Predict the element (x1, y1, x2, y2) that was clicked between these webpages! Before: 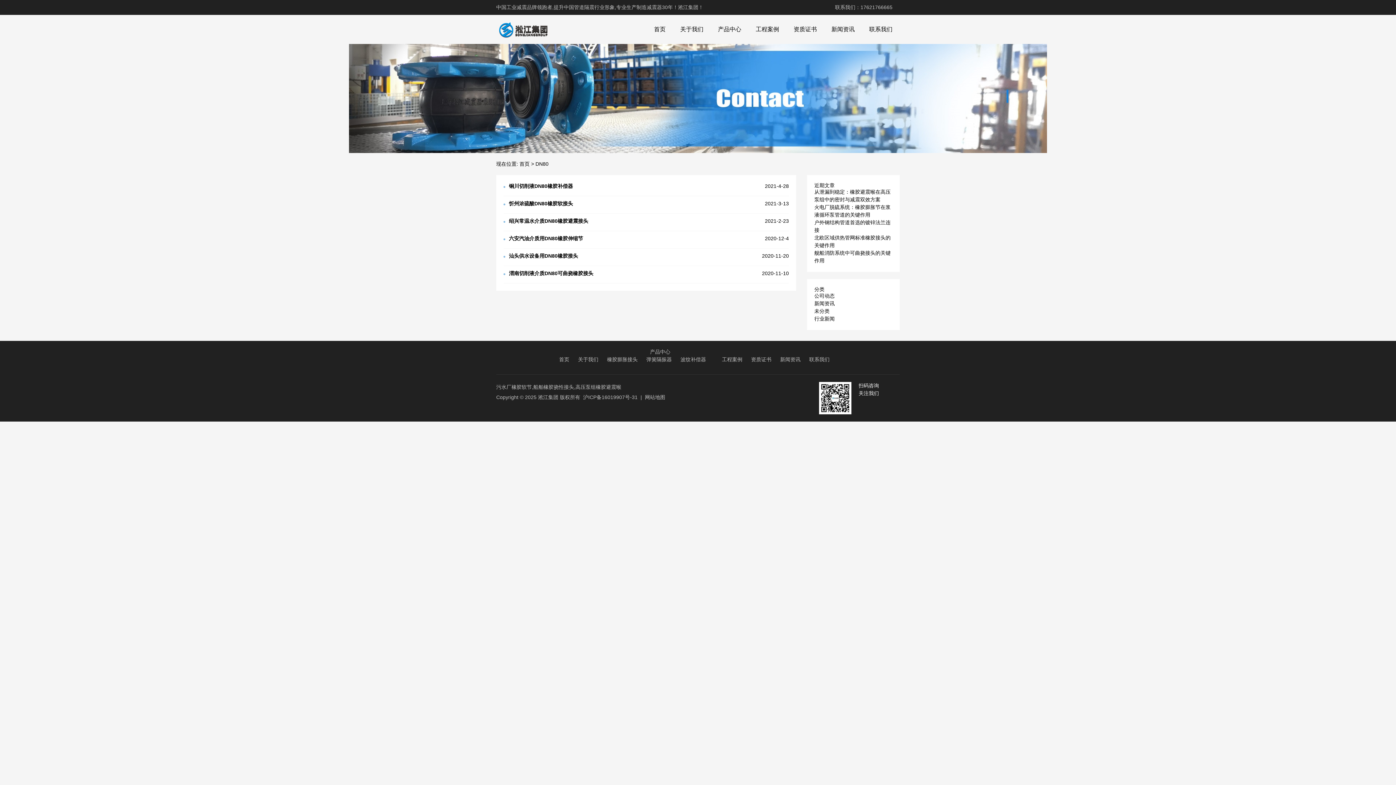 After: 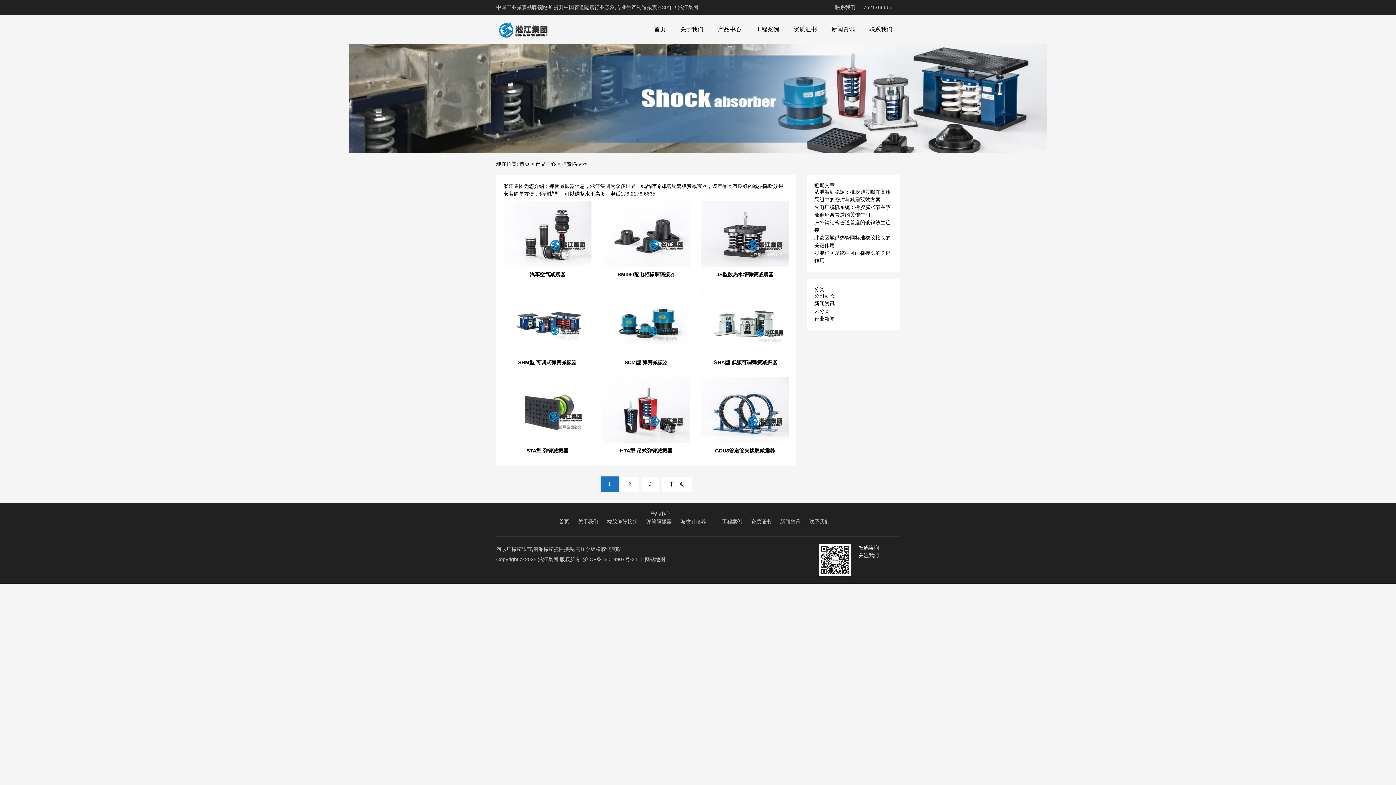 Action: bbox: (646, 356, 672, 362) label: 弹簧隔振器